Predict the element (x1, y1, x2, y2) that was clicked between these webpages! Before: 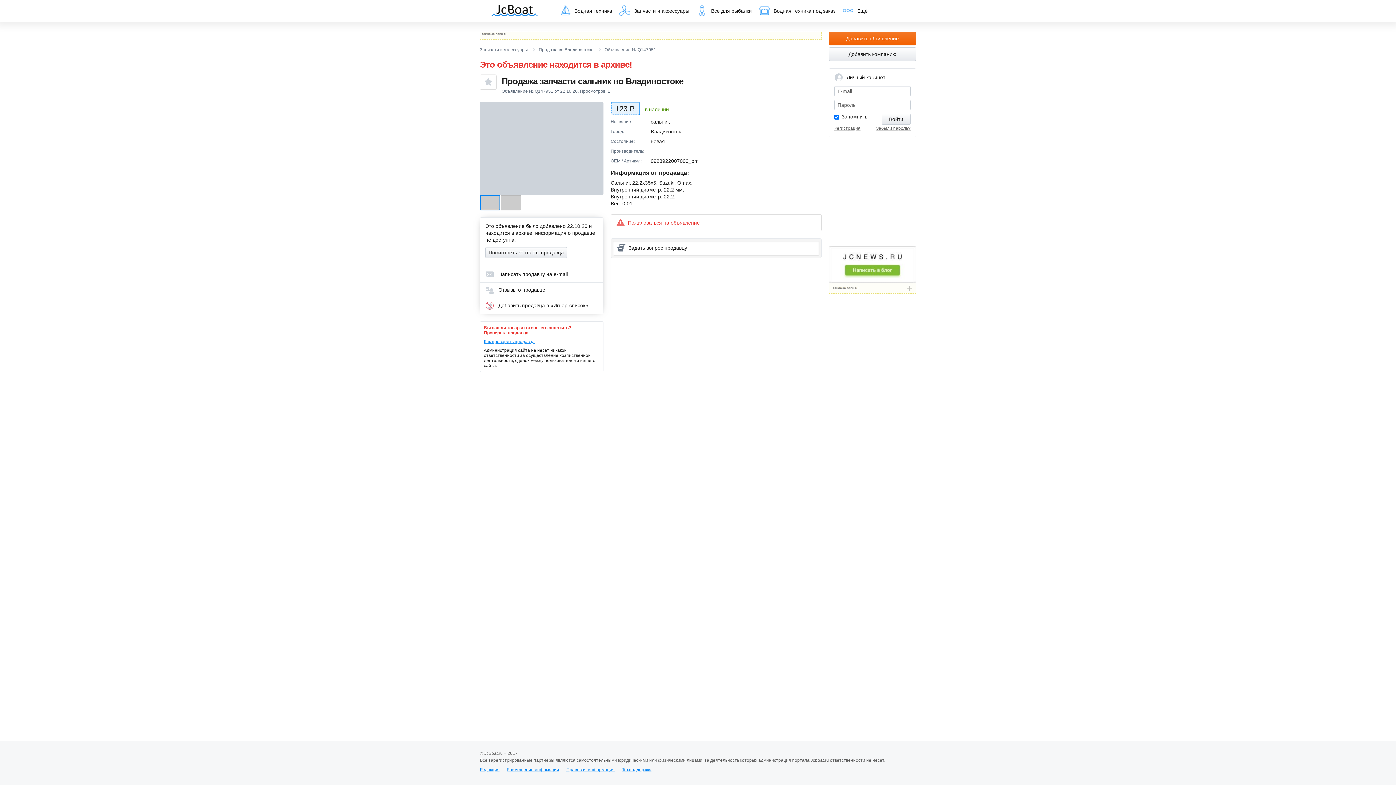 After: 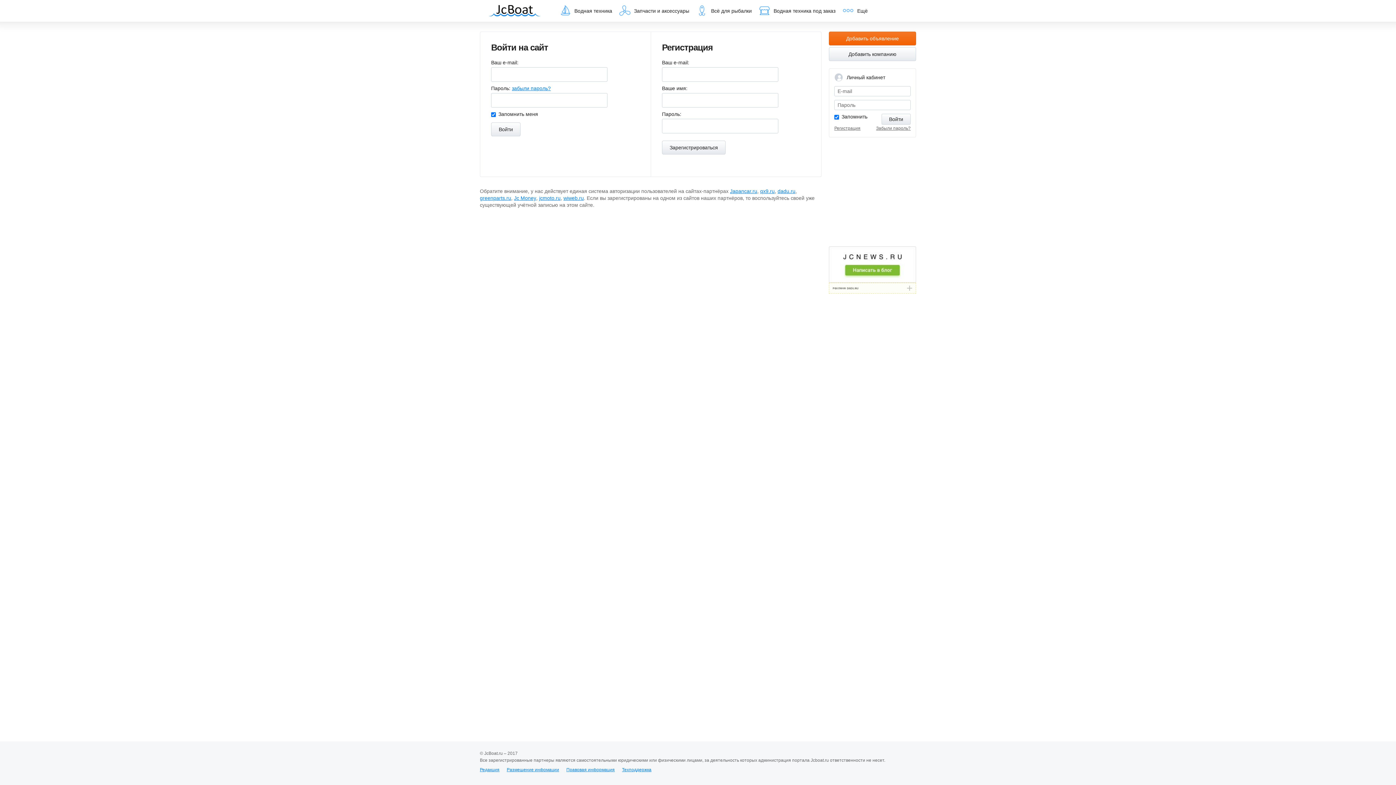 Action: bbox: (834, 125, 860, 130) label: Регистрация